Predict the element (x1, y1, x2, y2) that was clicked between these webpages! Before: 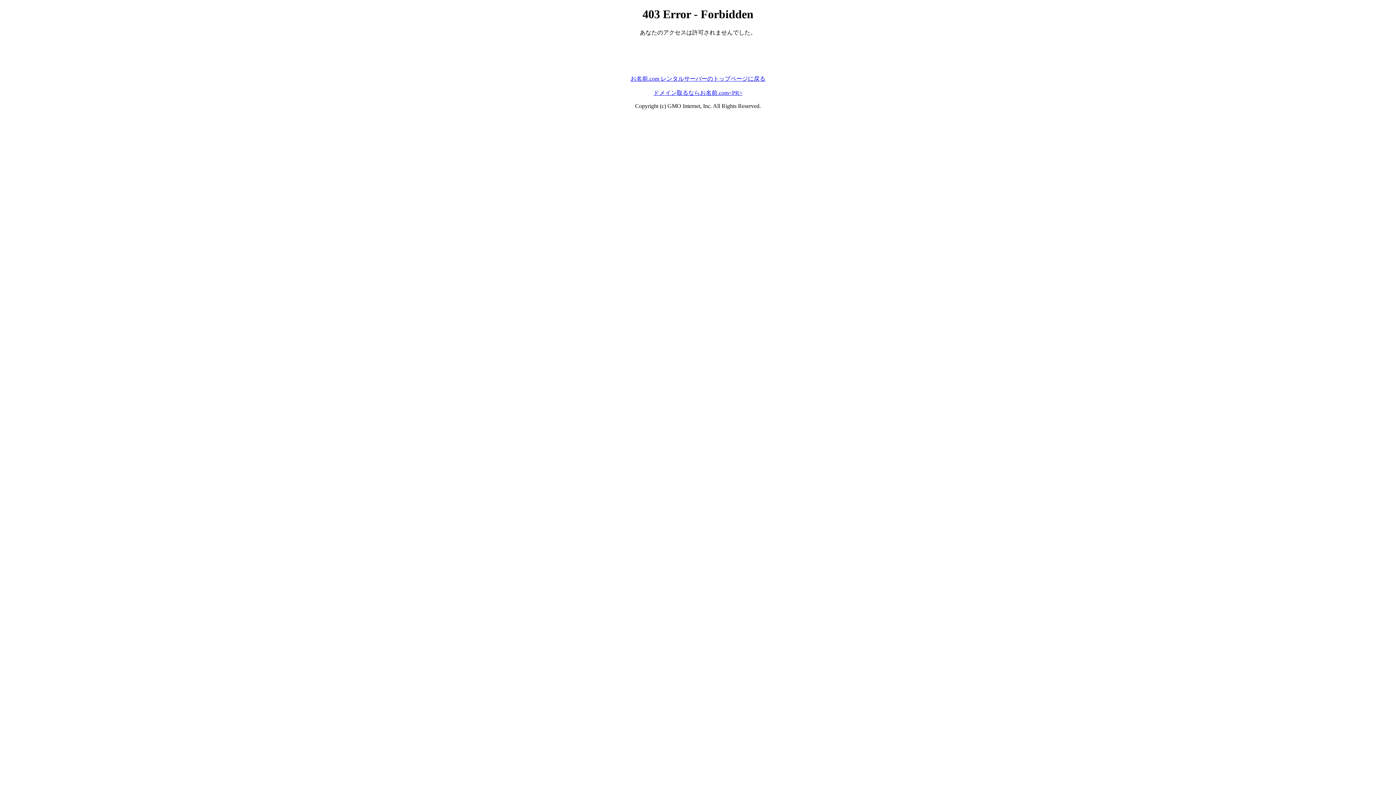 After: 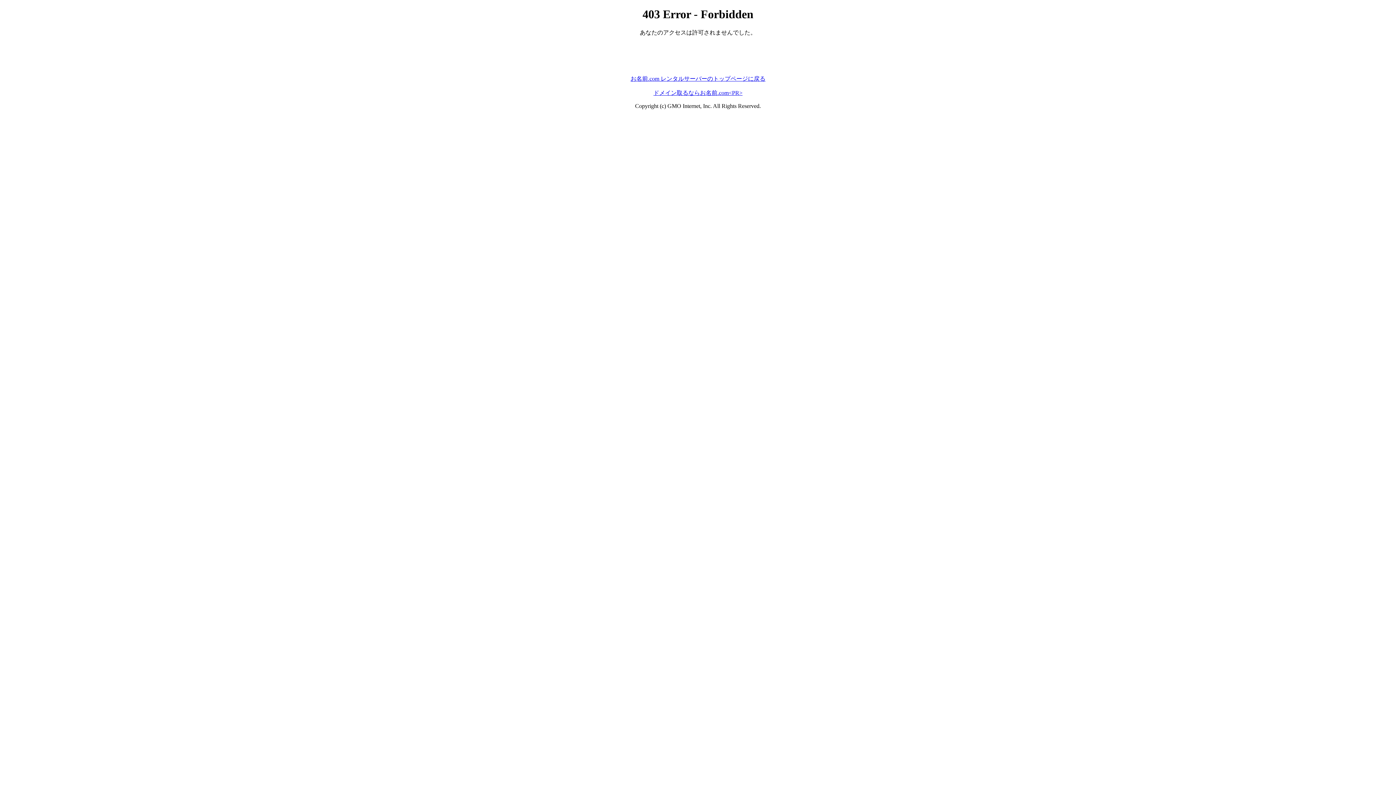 Action: bbox: (653, 89, 742, 95) label: ドメイン取るならお名前.com<PR>